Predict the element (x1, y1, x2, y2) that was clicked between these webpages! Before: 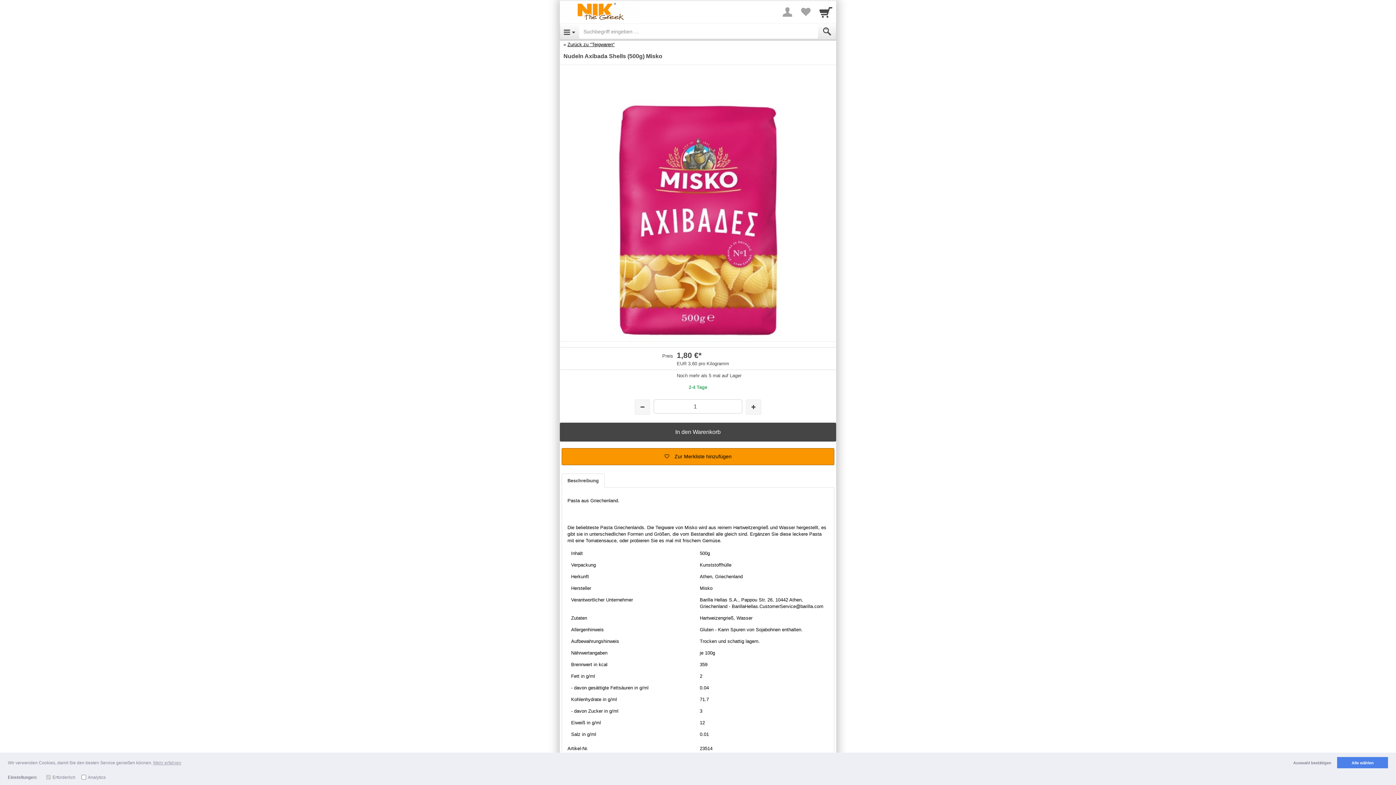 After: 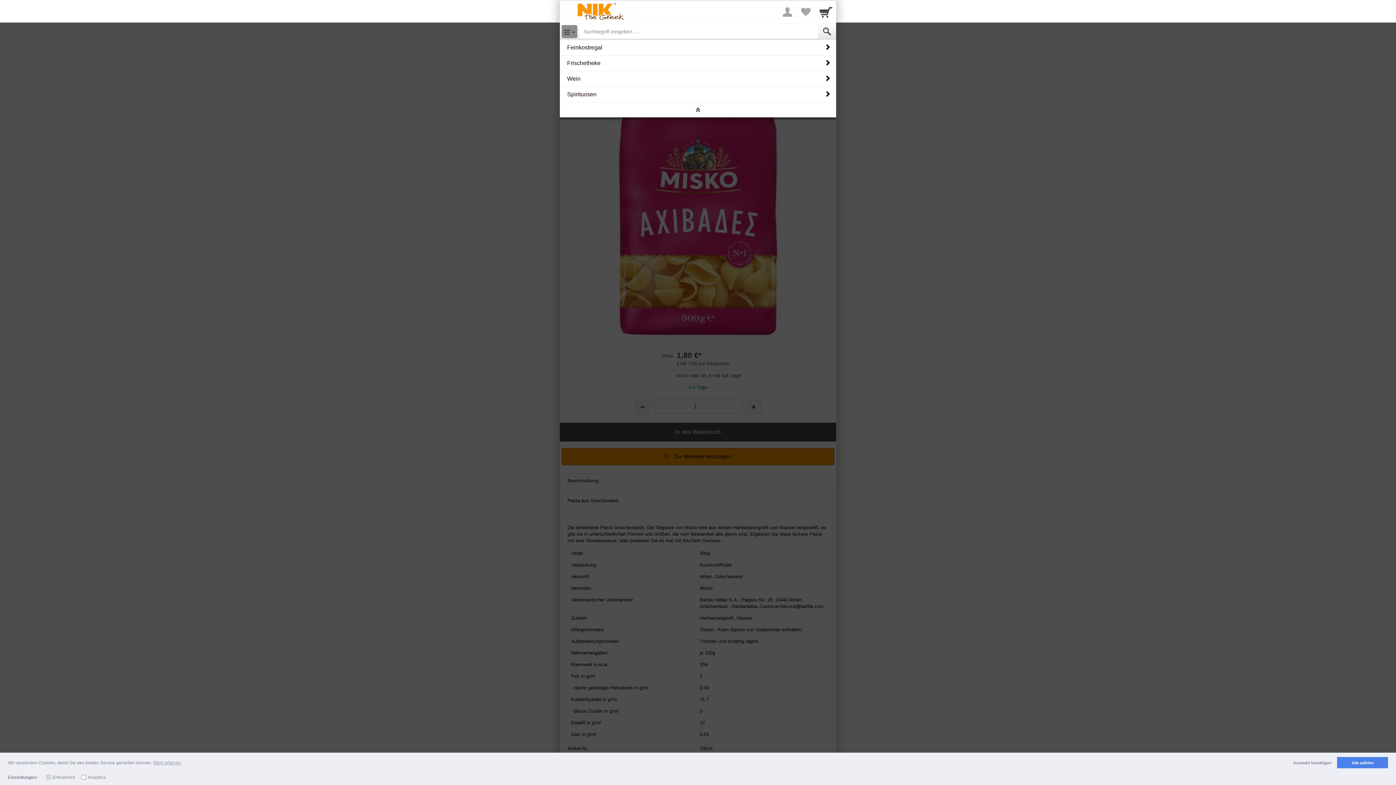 Action: bbox: (561, 24, 577, 38) label: Open Menu